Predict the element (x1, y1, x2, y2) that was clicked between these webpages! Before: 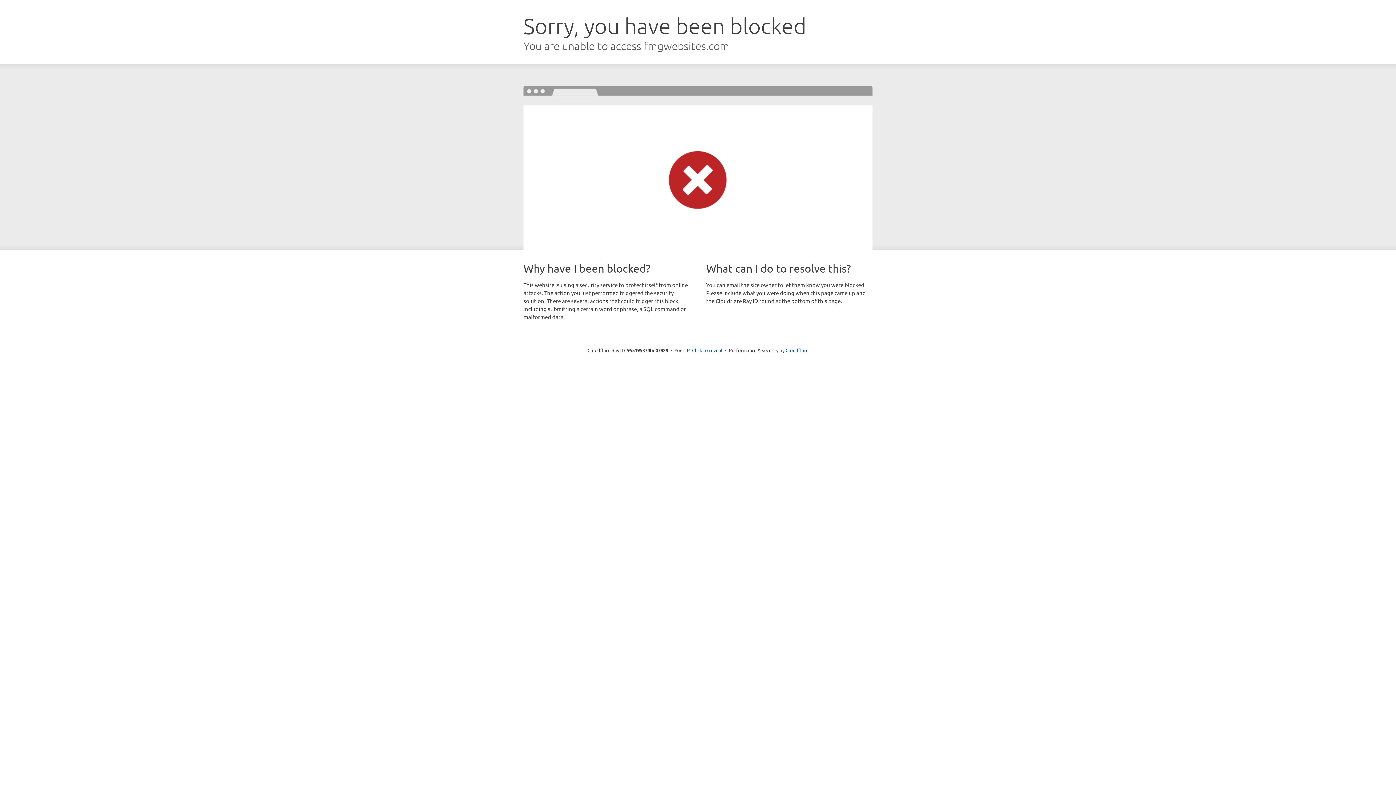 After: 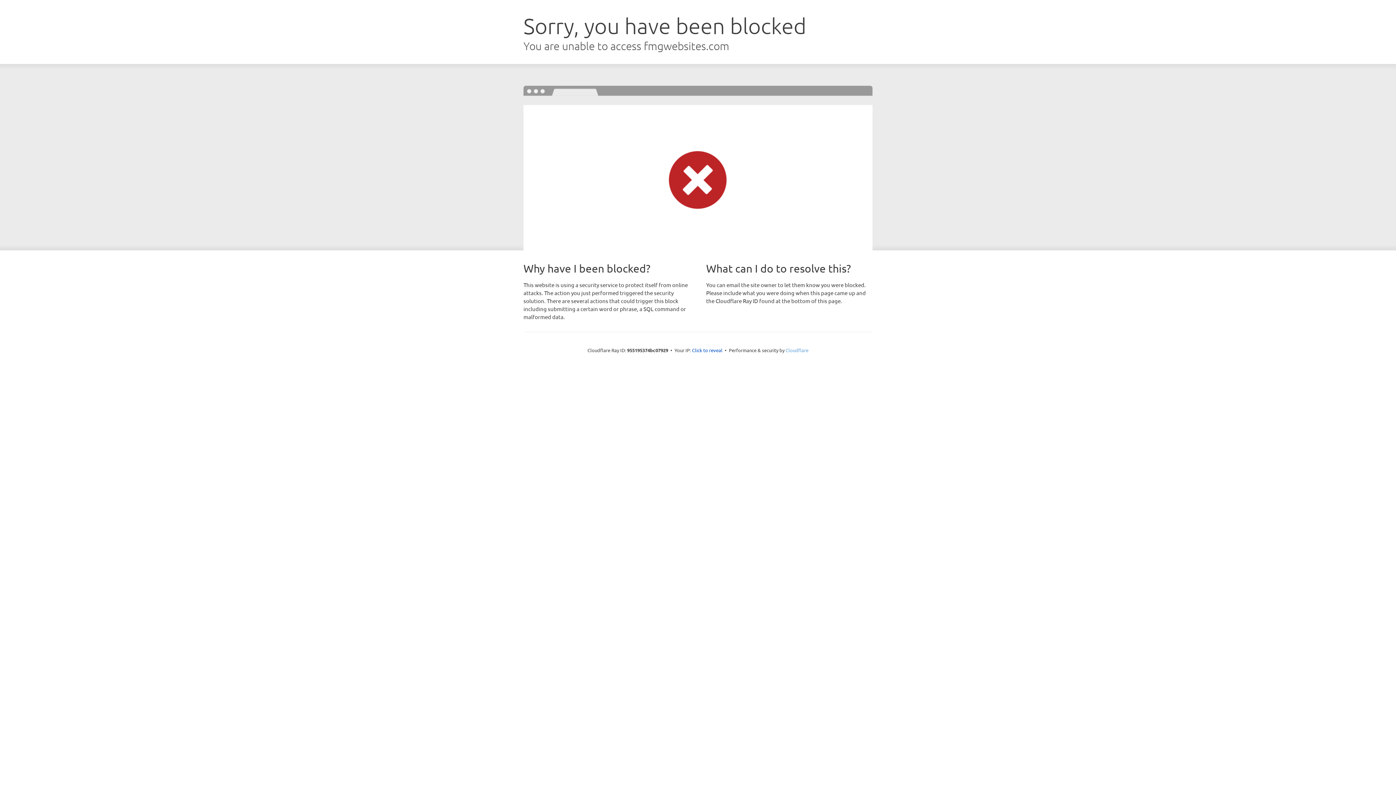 Action: label: Cloudflare bbox: (785, 347, 808, 353)